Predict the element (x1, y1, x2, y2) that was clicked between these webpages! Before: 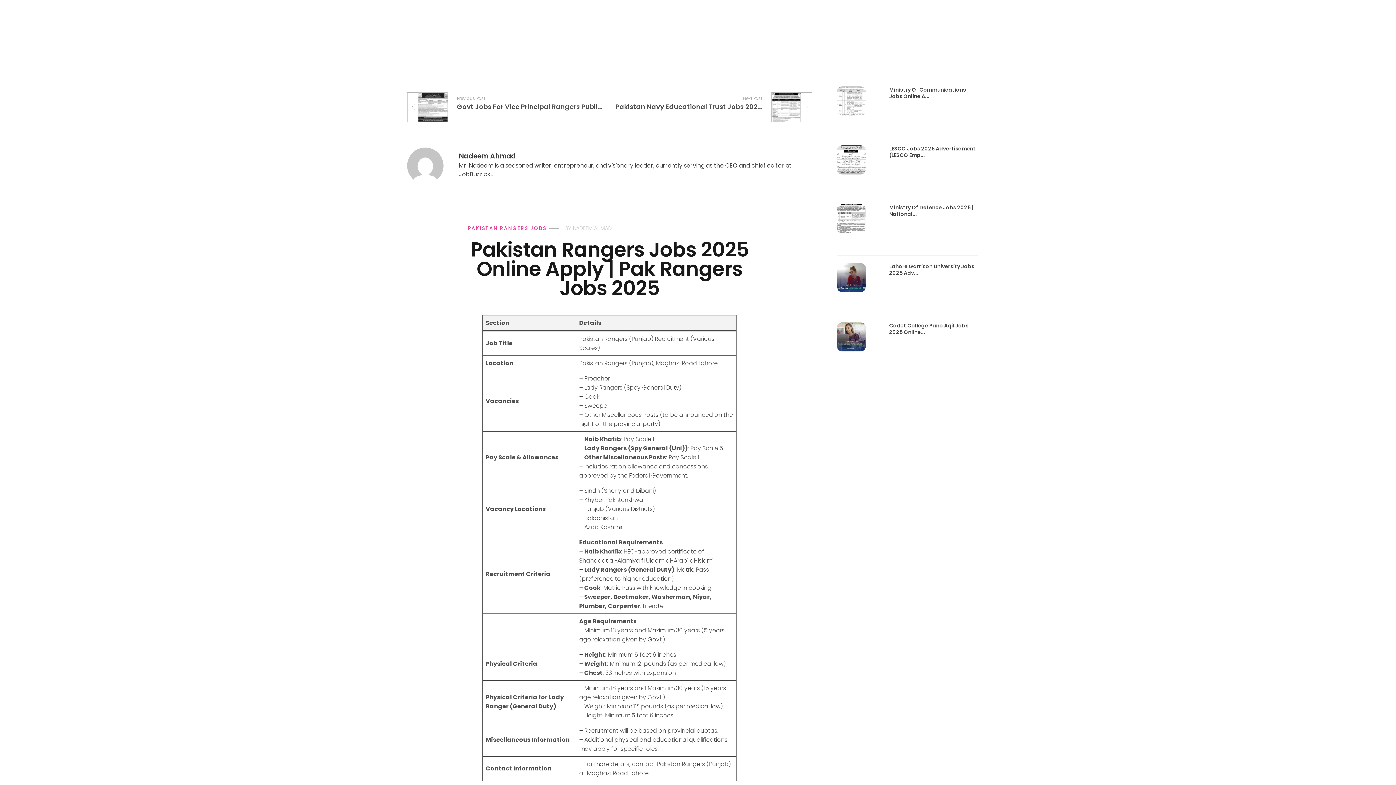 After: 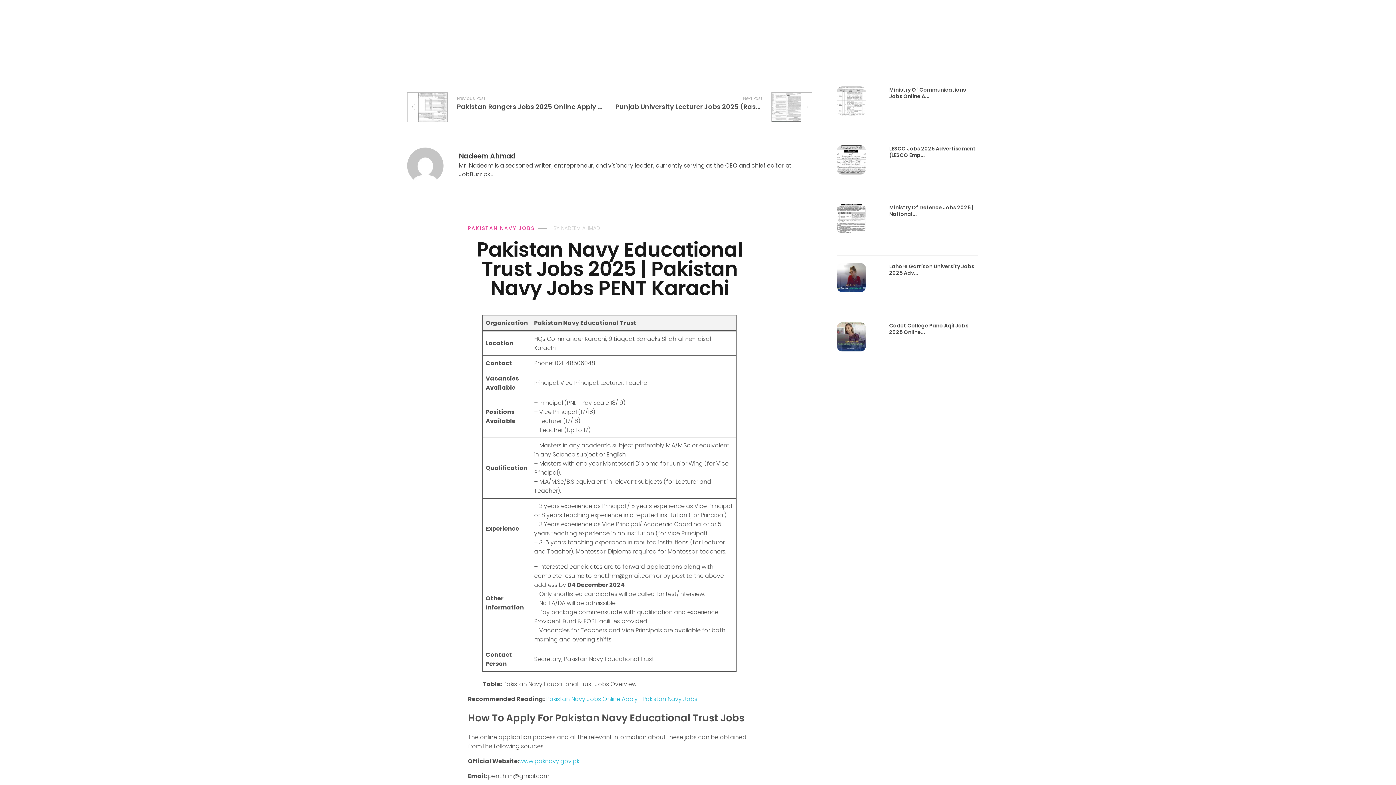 Action: bbox: (615, 92, 812, 110) label: Next Post

Pakistan Navy Educational Trust Jobs 2025 | Pakistan Navy Jobs PENT Karachi